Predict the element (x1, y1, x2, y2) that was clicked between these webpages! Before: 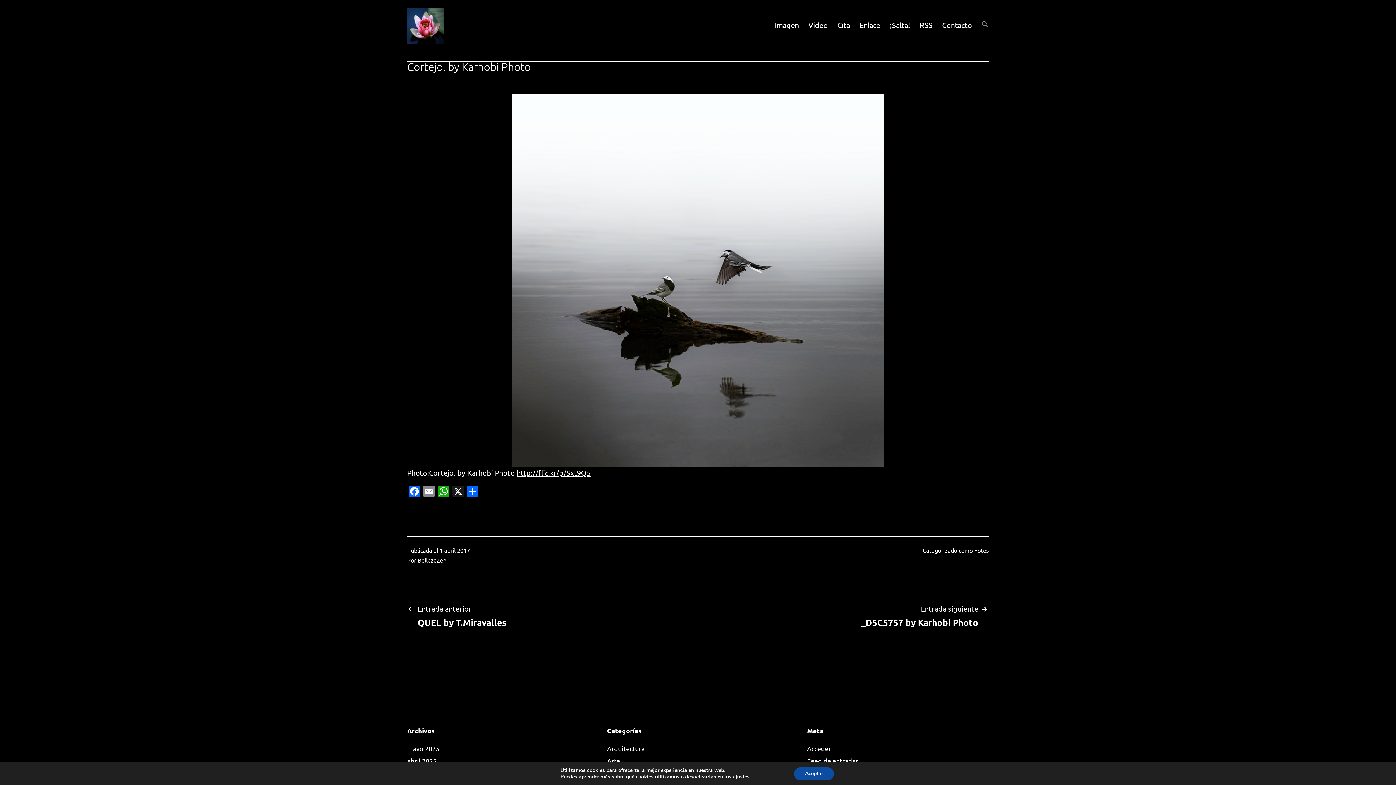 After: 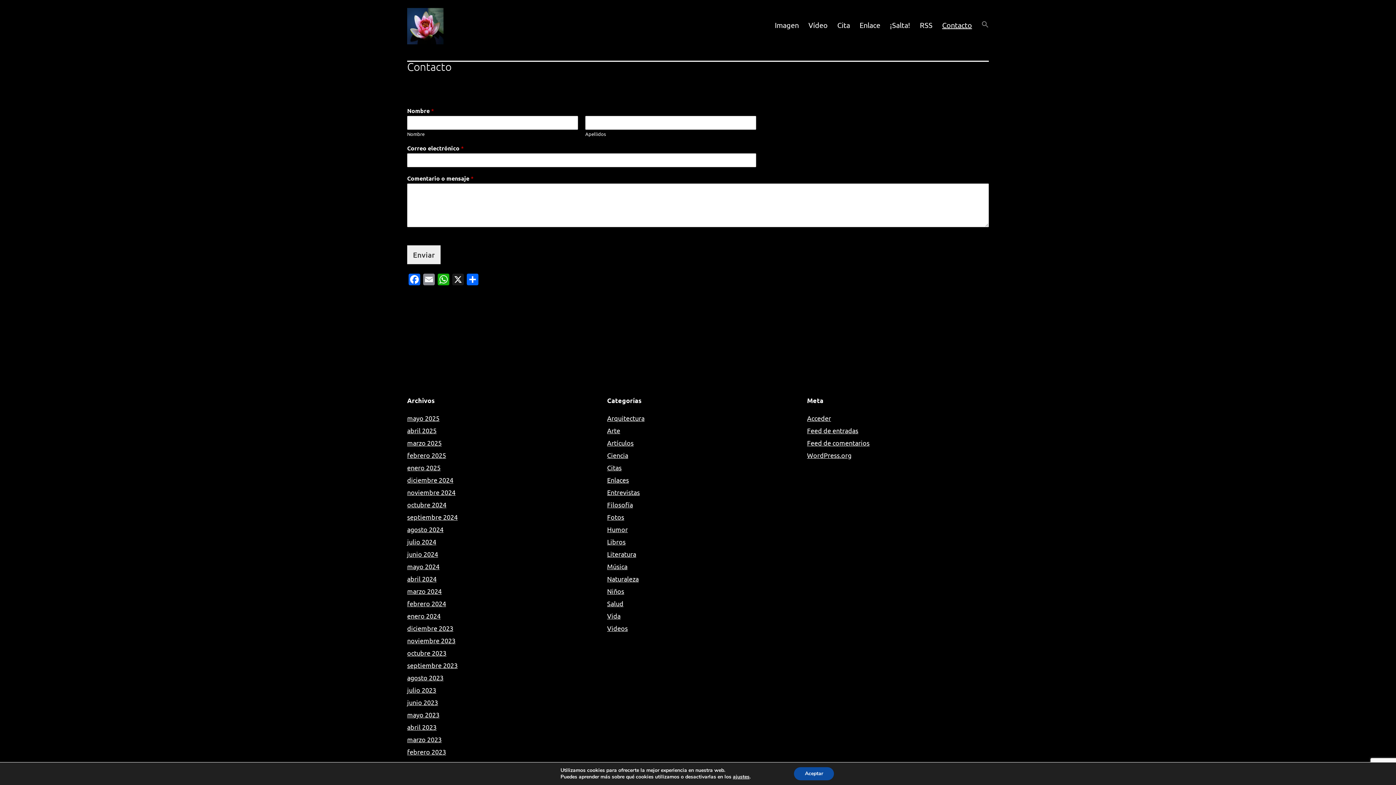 Action: bbox: (937, 15, 977, 33) label: Contacto